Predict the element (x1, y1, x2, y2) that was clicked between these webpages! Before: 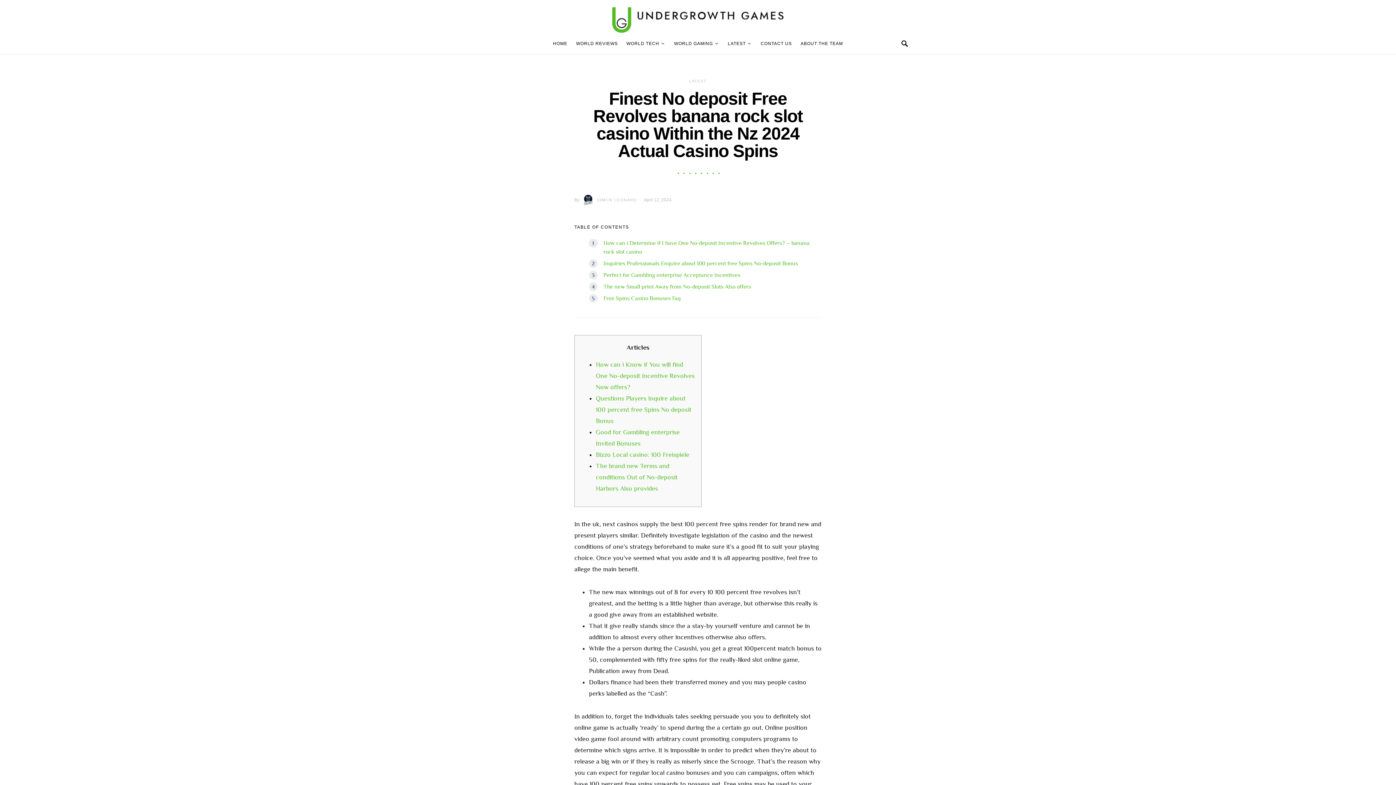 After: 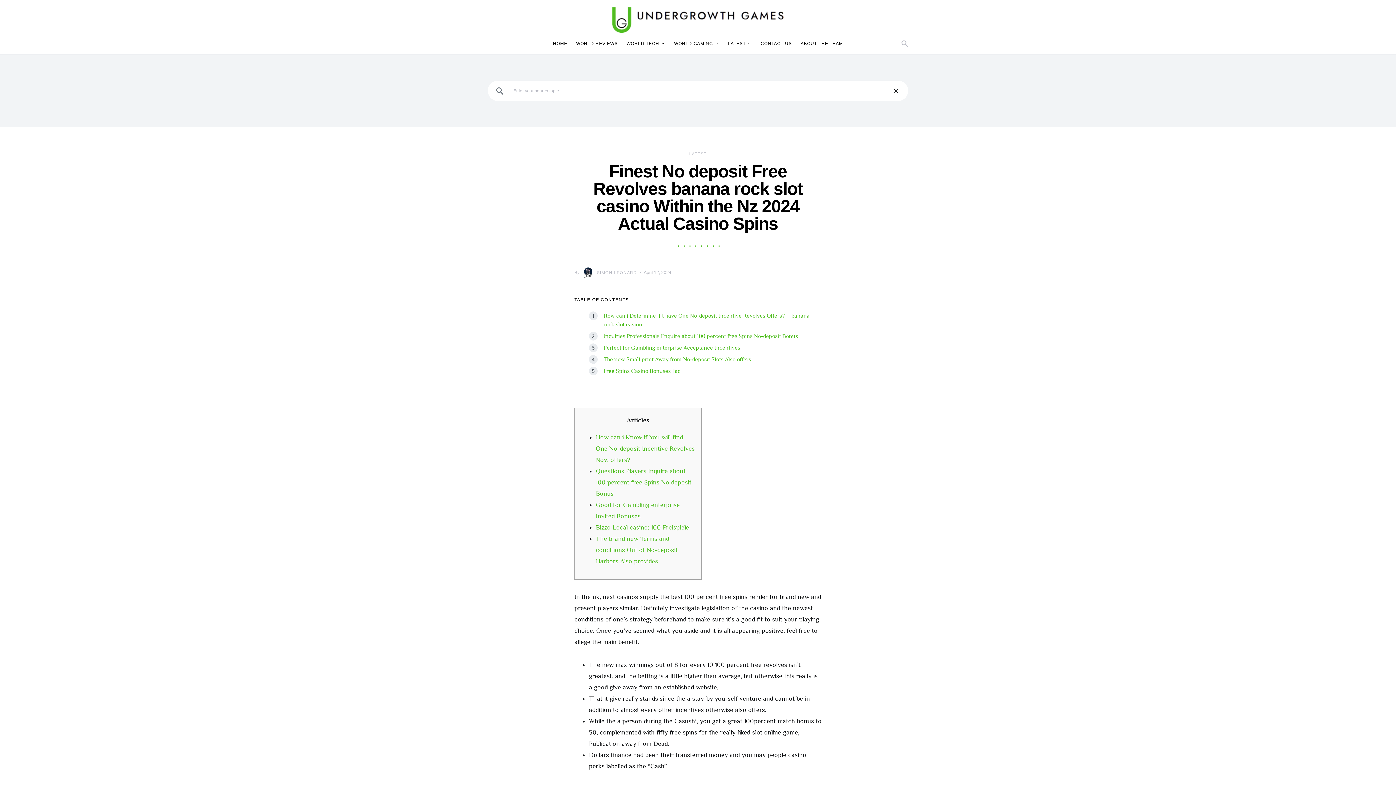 Action: bbox: (901, 37, 909, 49)